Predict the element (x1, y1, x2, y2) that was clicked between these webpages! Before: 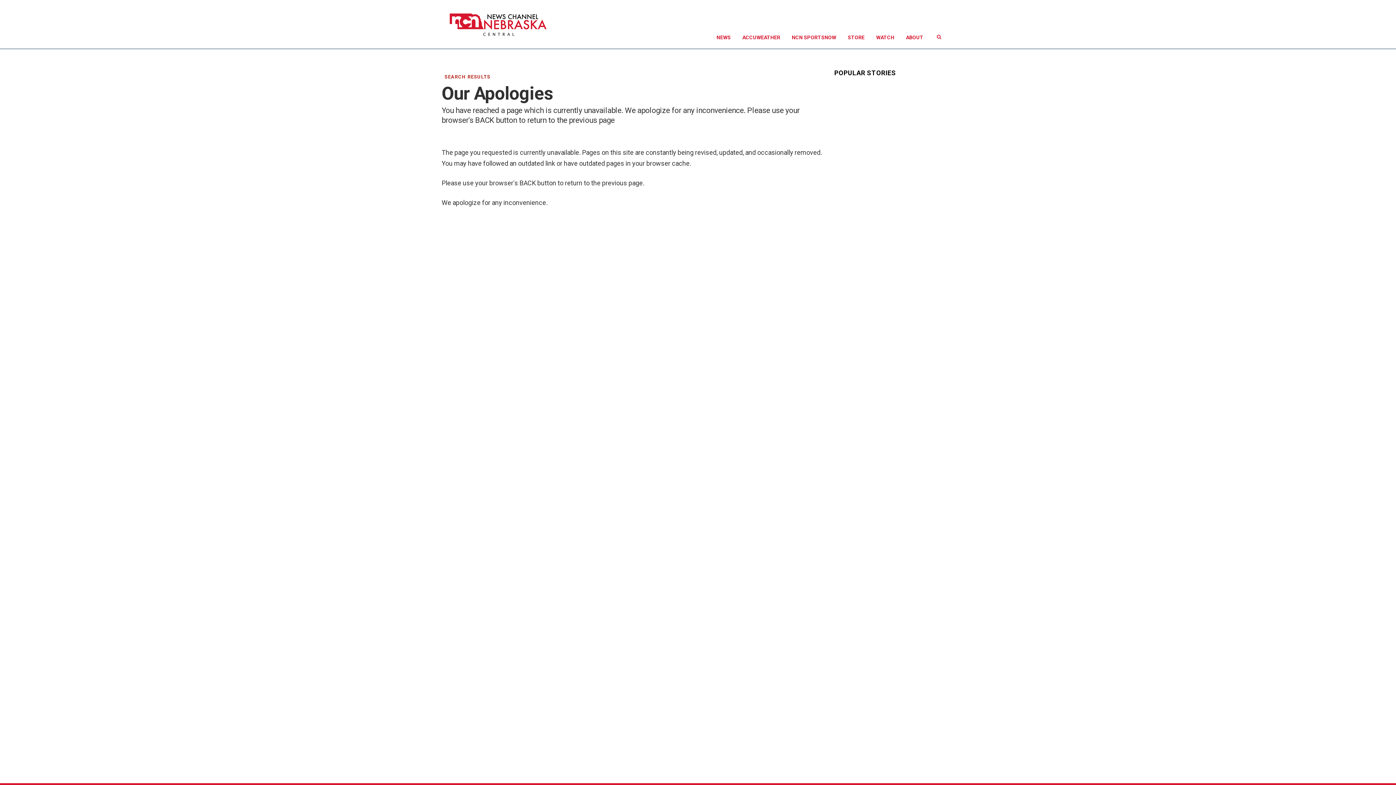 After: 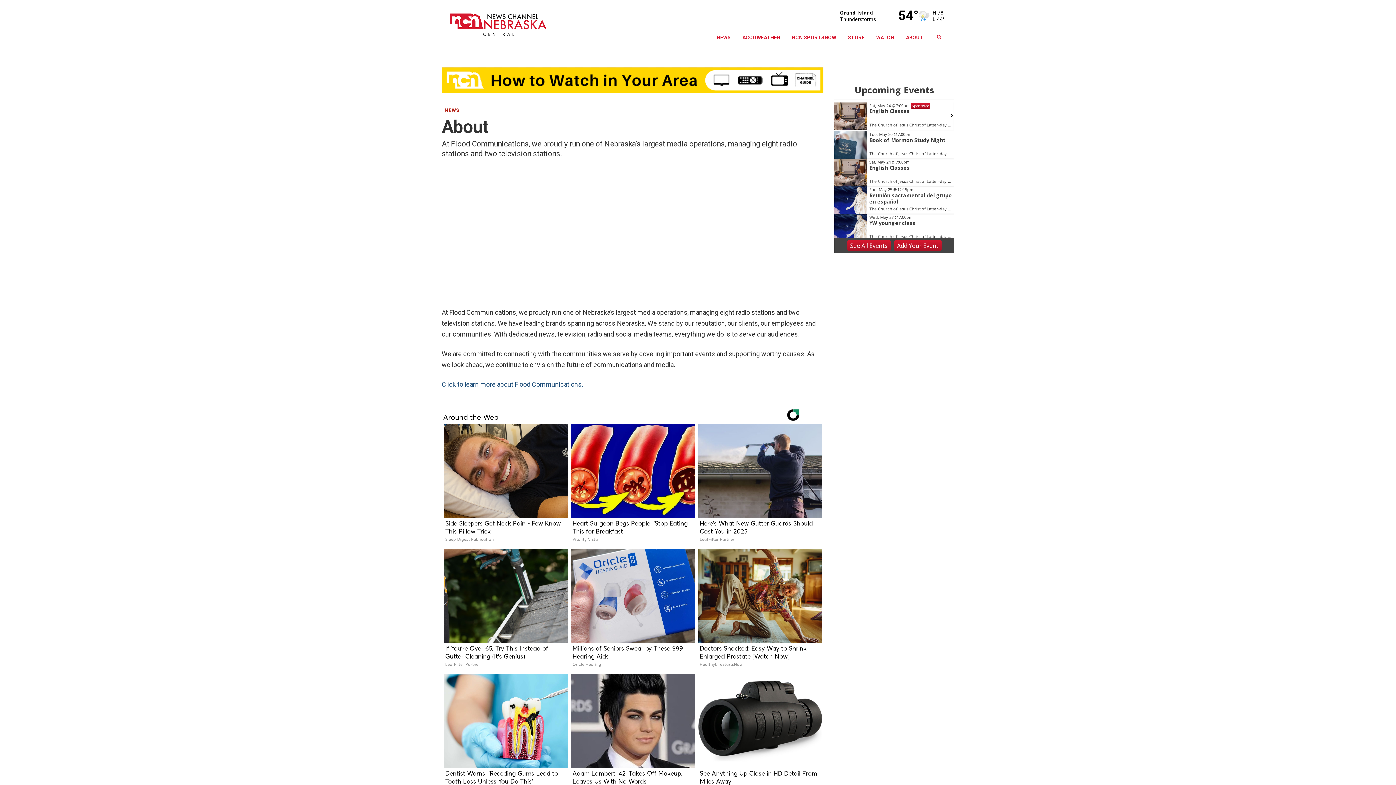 Action: label: ABOUT bbox: (900, 26, 929, 48)